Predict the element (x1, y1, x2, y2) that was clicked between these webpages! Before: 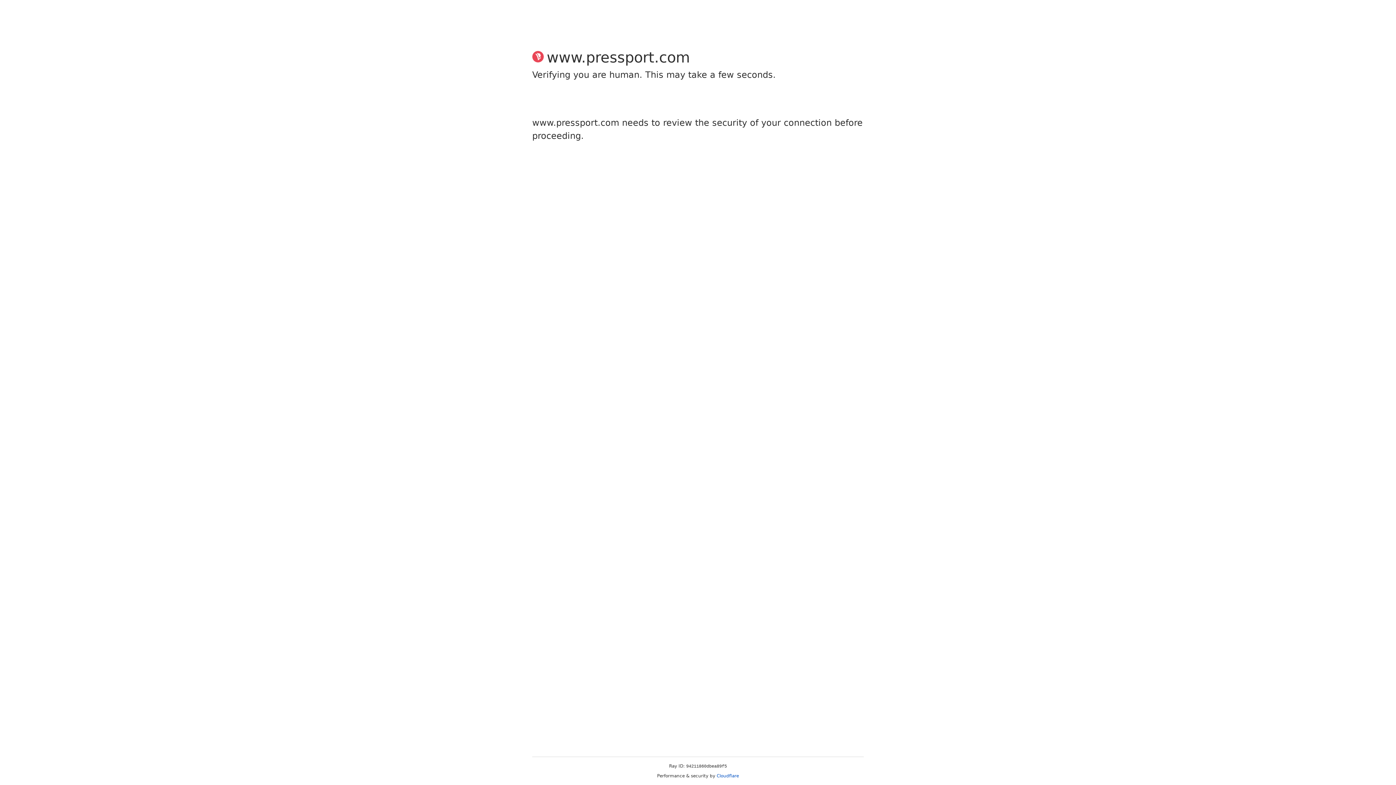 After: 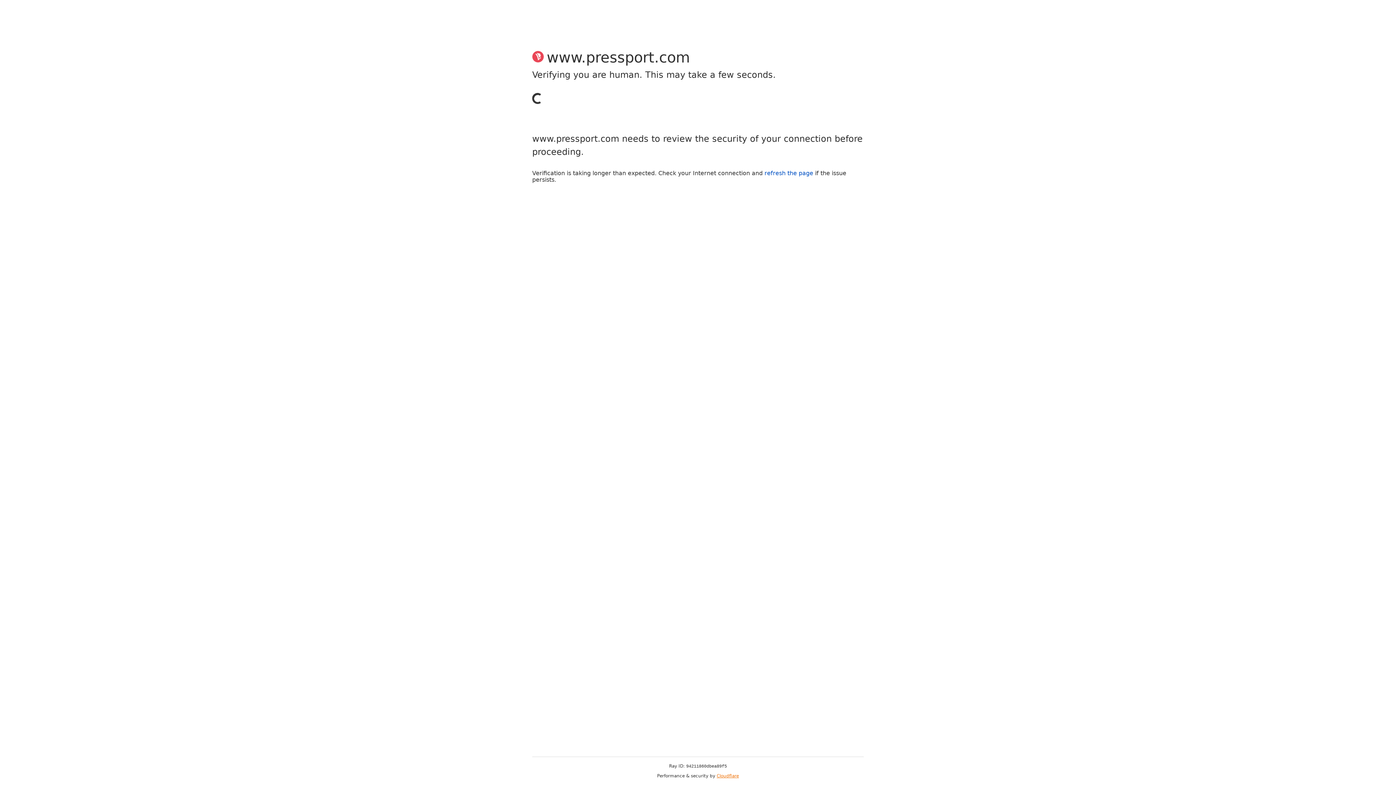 Action: bbox: (716, 773, 739, 778) label: Cloudflare